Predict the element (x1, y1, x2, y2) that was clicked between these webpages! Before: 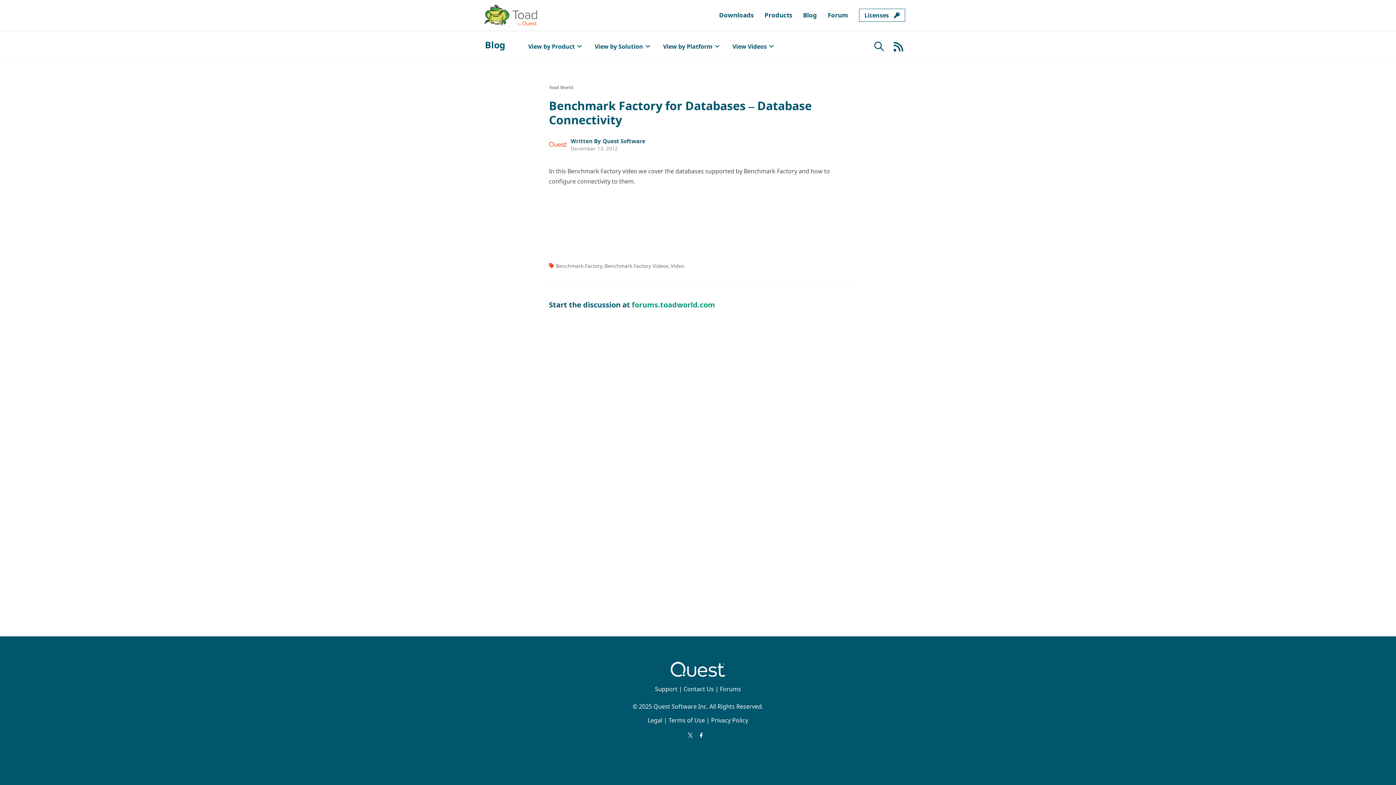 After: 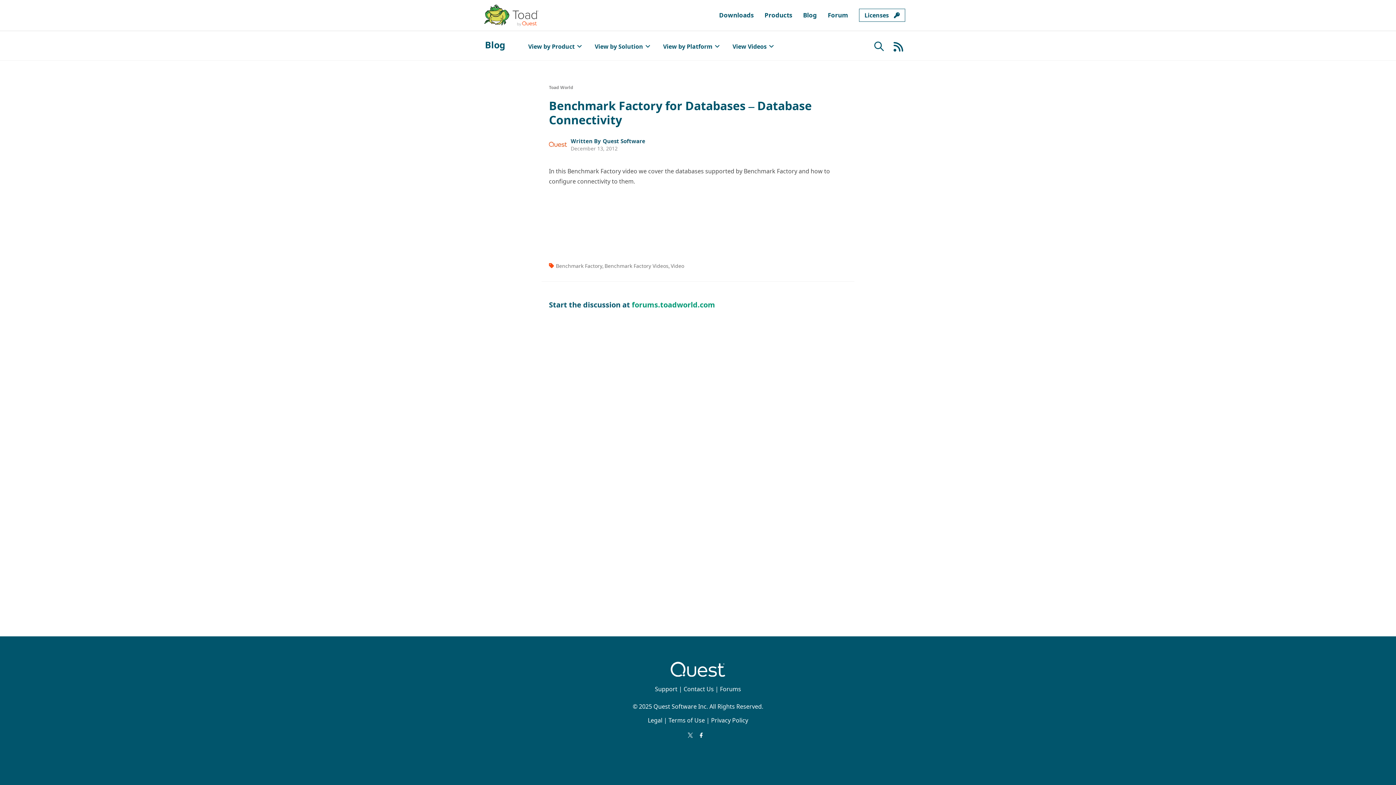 Action: label: Licenses  bbox: (859, 8, 905, 21)